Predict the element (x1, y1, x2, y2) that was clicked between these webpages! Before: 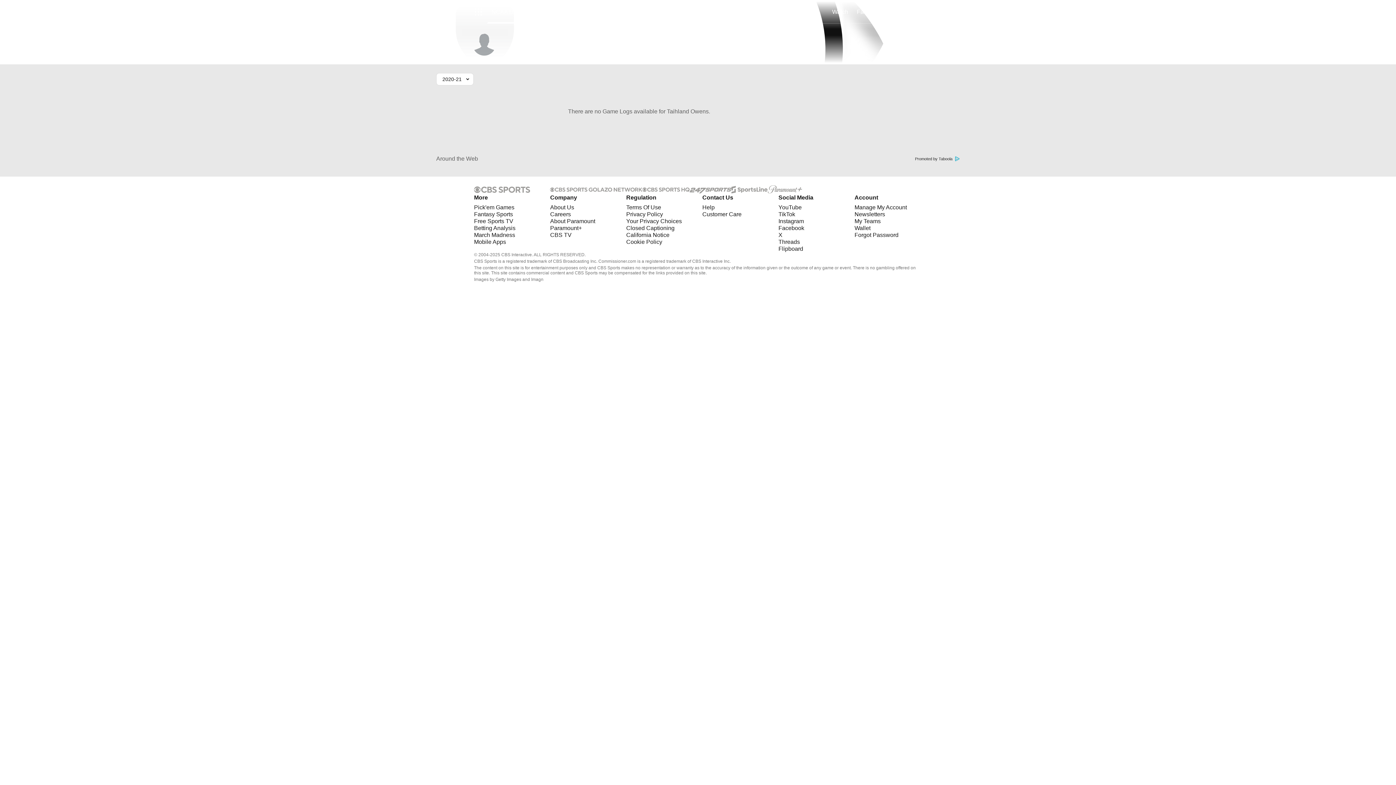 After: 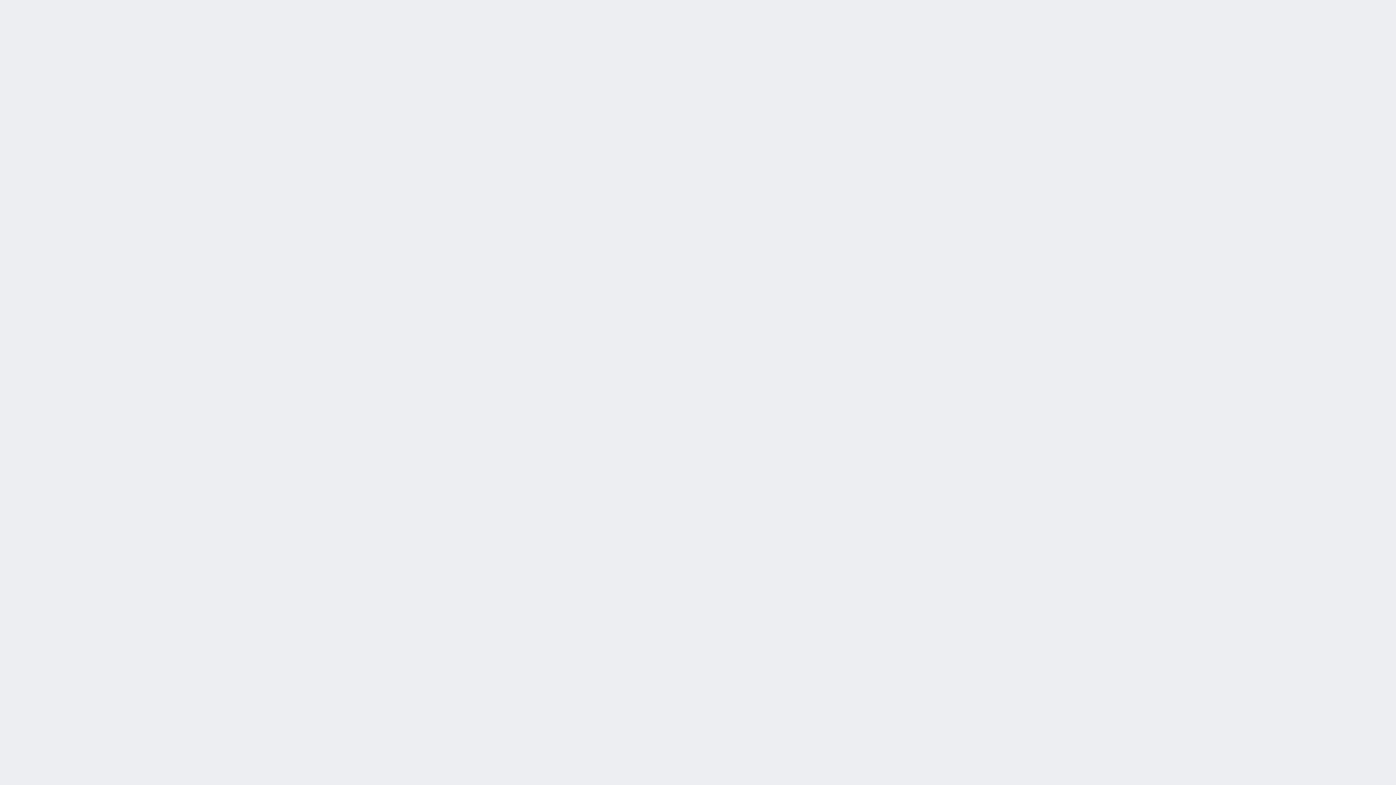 Action: label: Help bbox: (702, 204, 714, 210)